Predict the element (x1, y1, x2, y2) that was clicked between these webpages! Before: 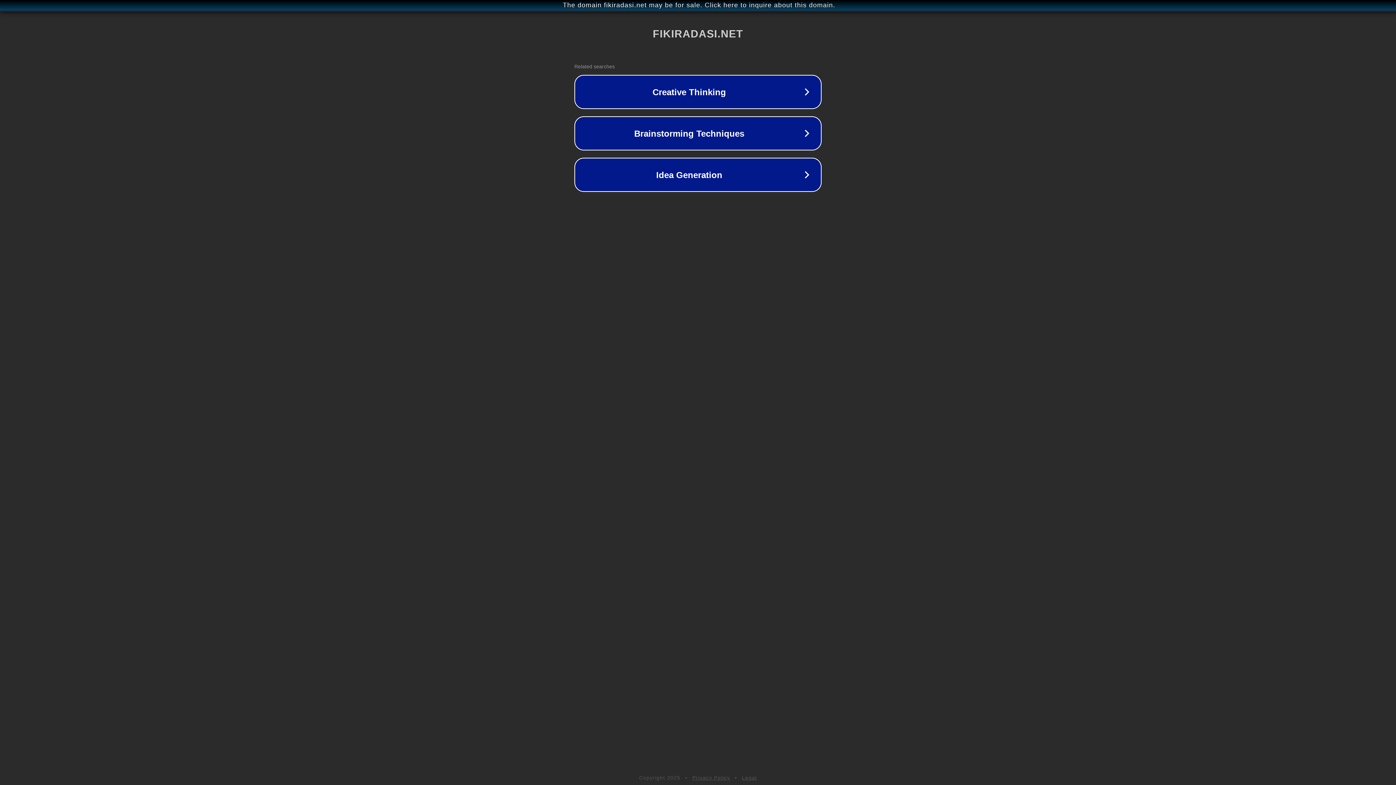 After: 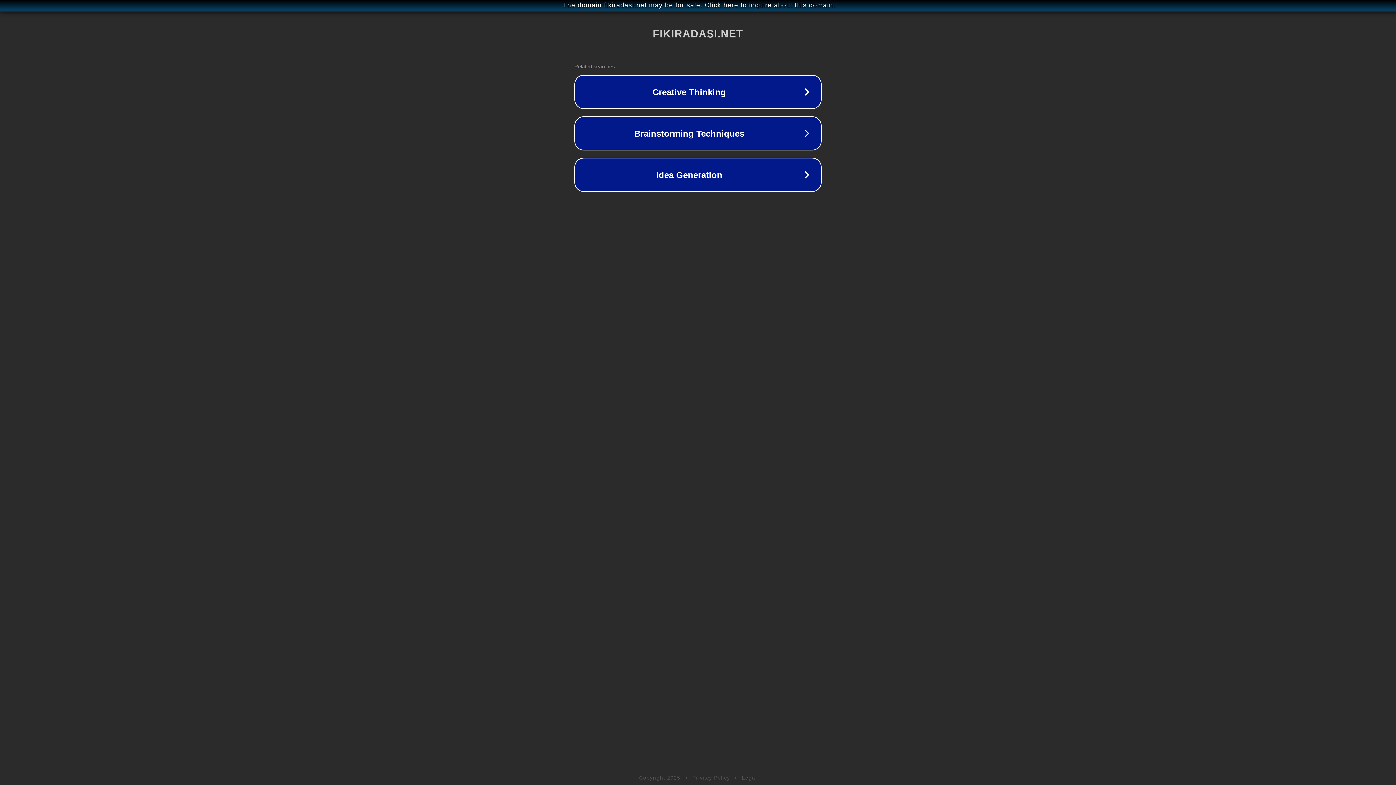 Action: label: Legal bbox: (742, 775, 757, 781)